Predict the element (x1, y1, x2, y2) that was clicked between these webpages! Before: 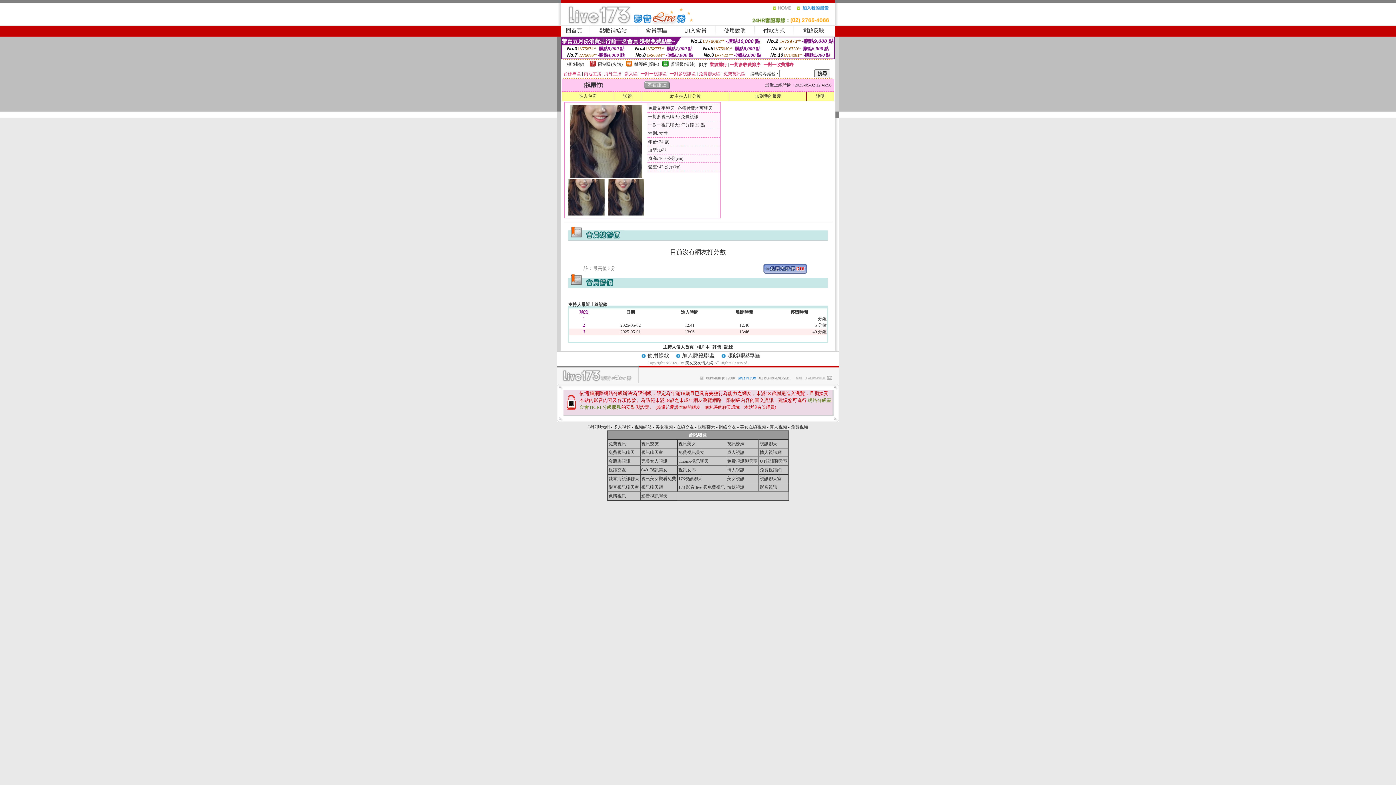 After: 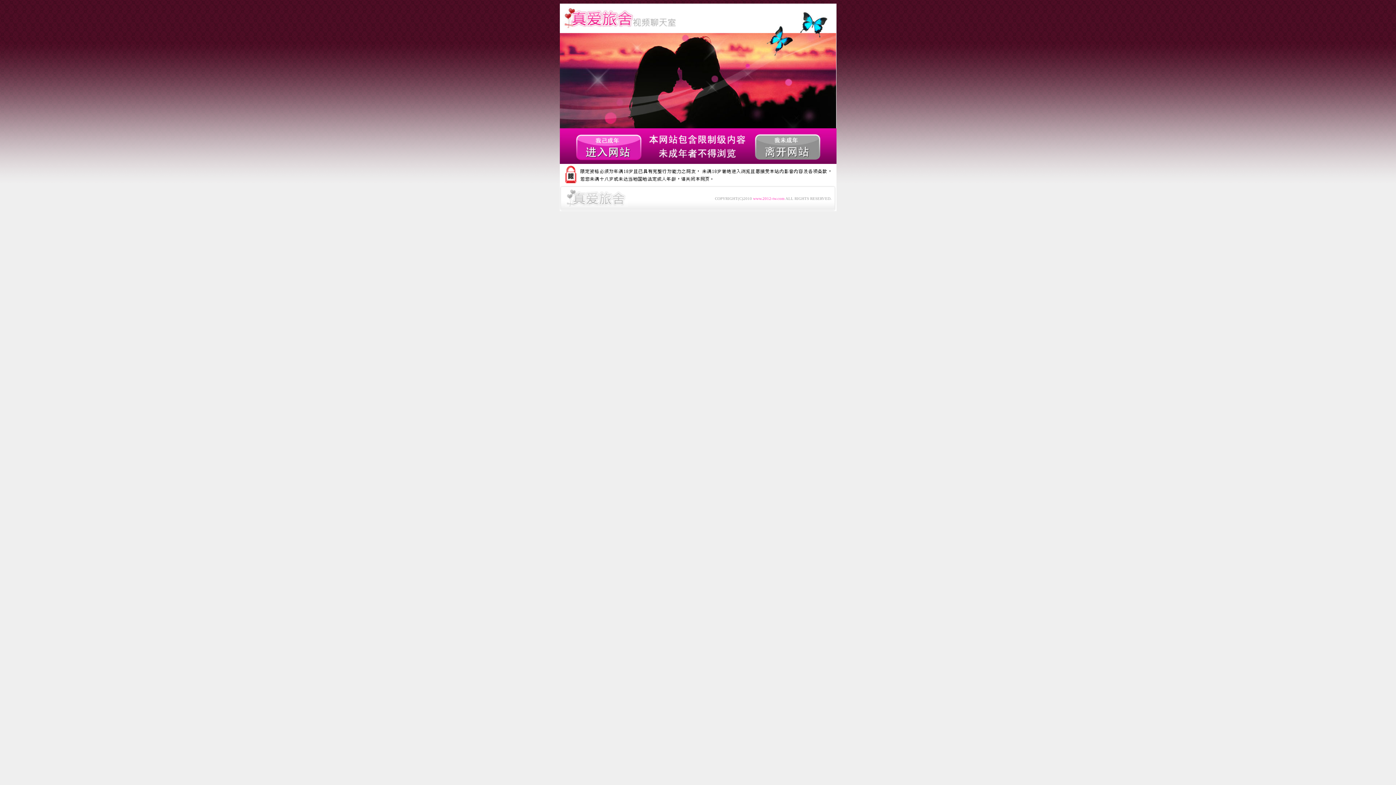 Action: bbox: (613, 424, 630, 429) label: 多人視頻